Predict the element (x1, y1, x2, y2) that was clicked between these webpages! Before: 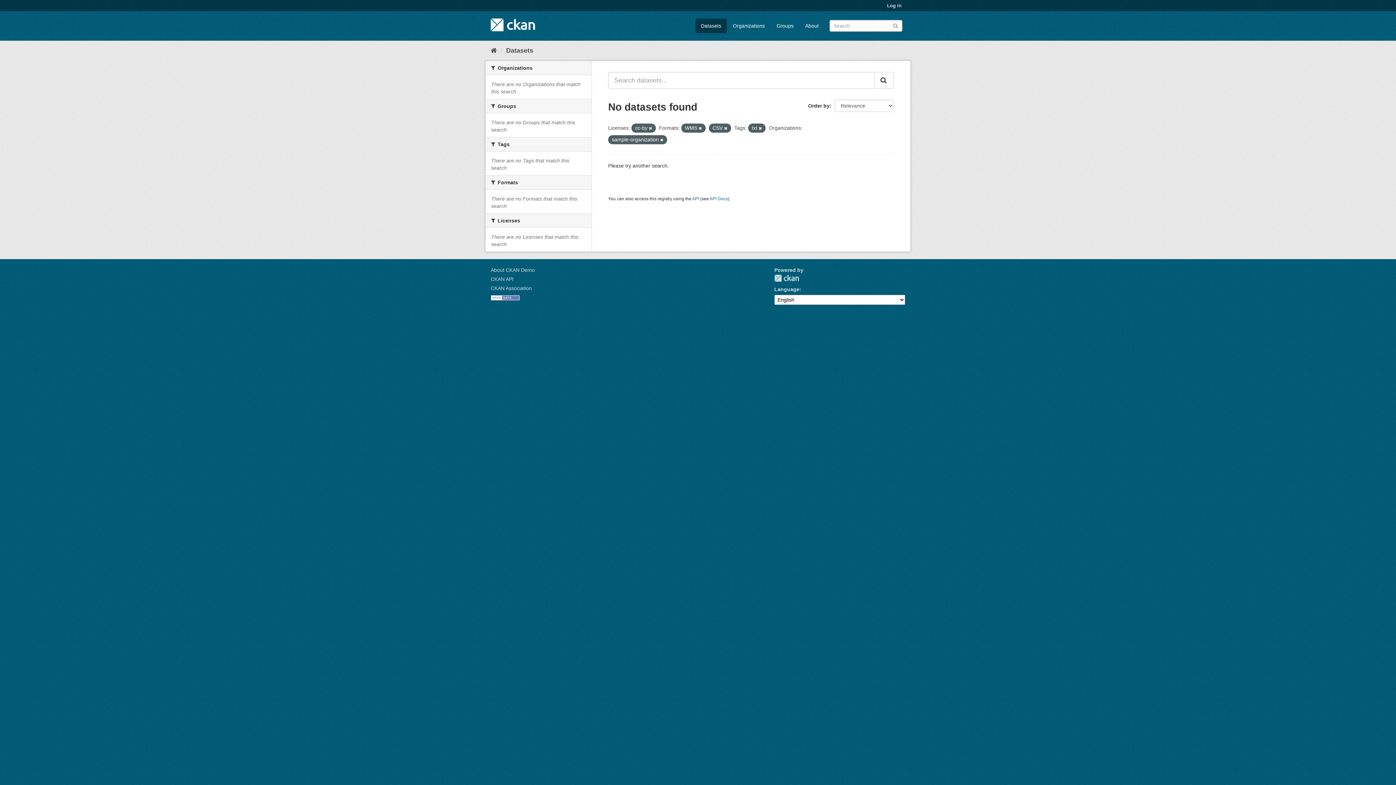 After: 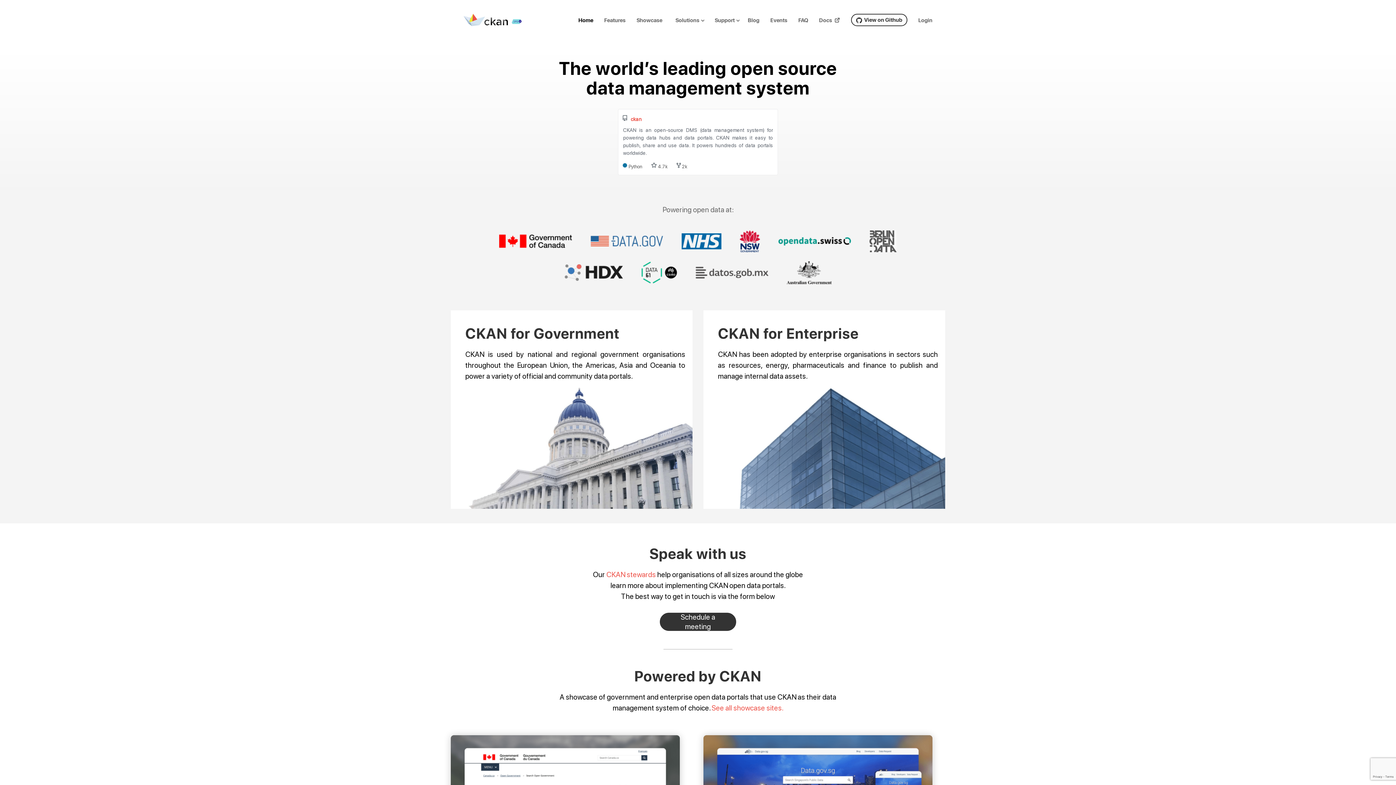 Action: bbox: (490, 285, 532, 291) label: CKAN Association